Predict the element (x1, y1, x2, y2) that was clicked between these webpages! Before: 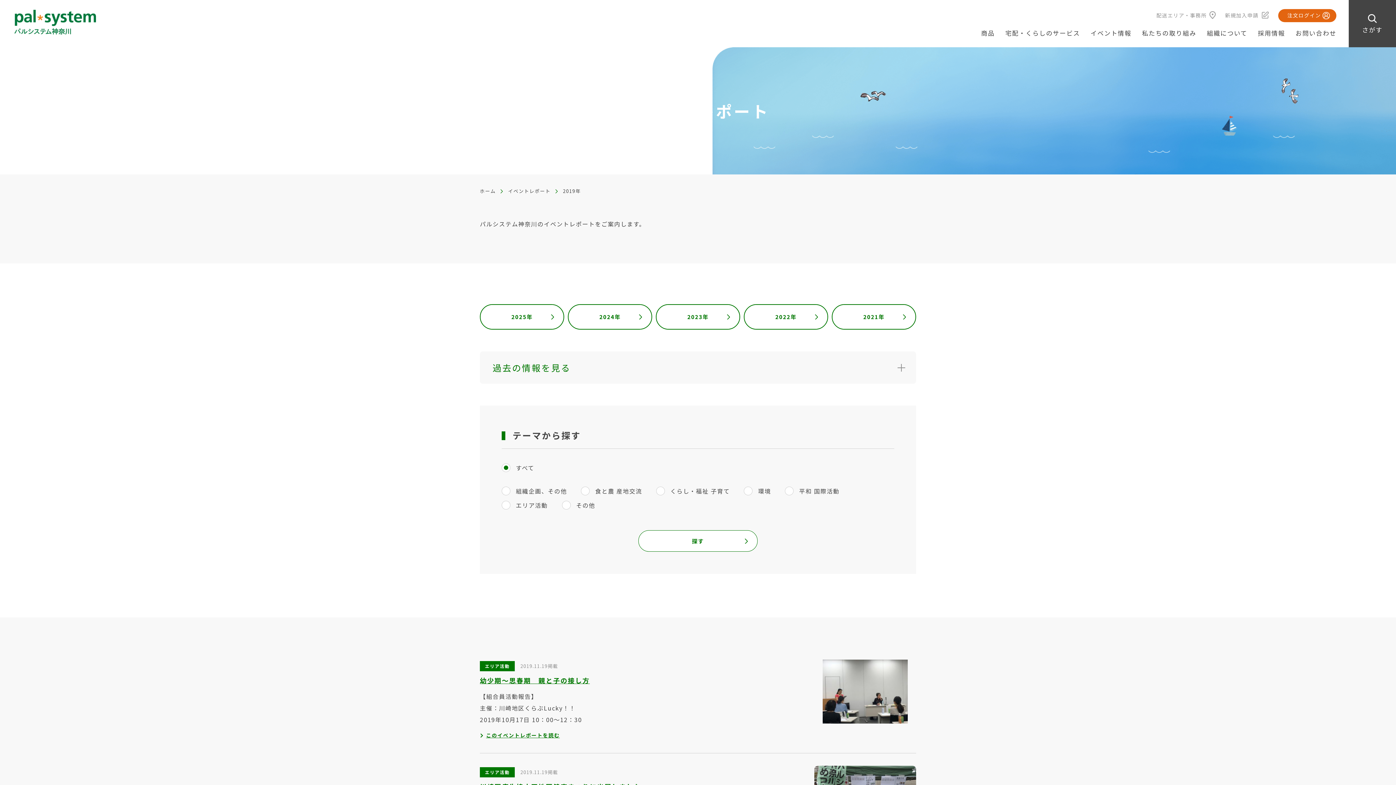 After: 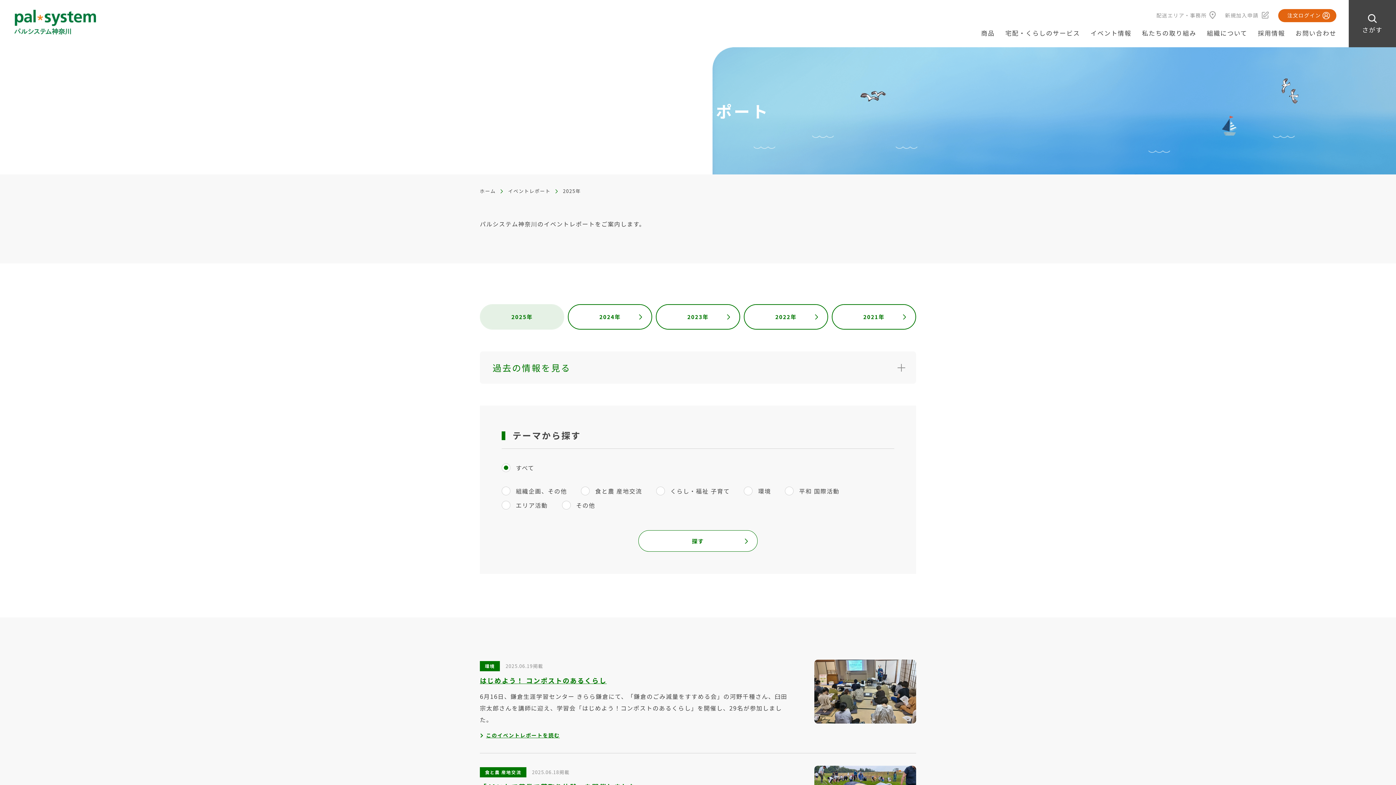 Action: label: 2025年 bbox: (480, 305, 563, 329)